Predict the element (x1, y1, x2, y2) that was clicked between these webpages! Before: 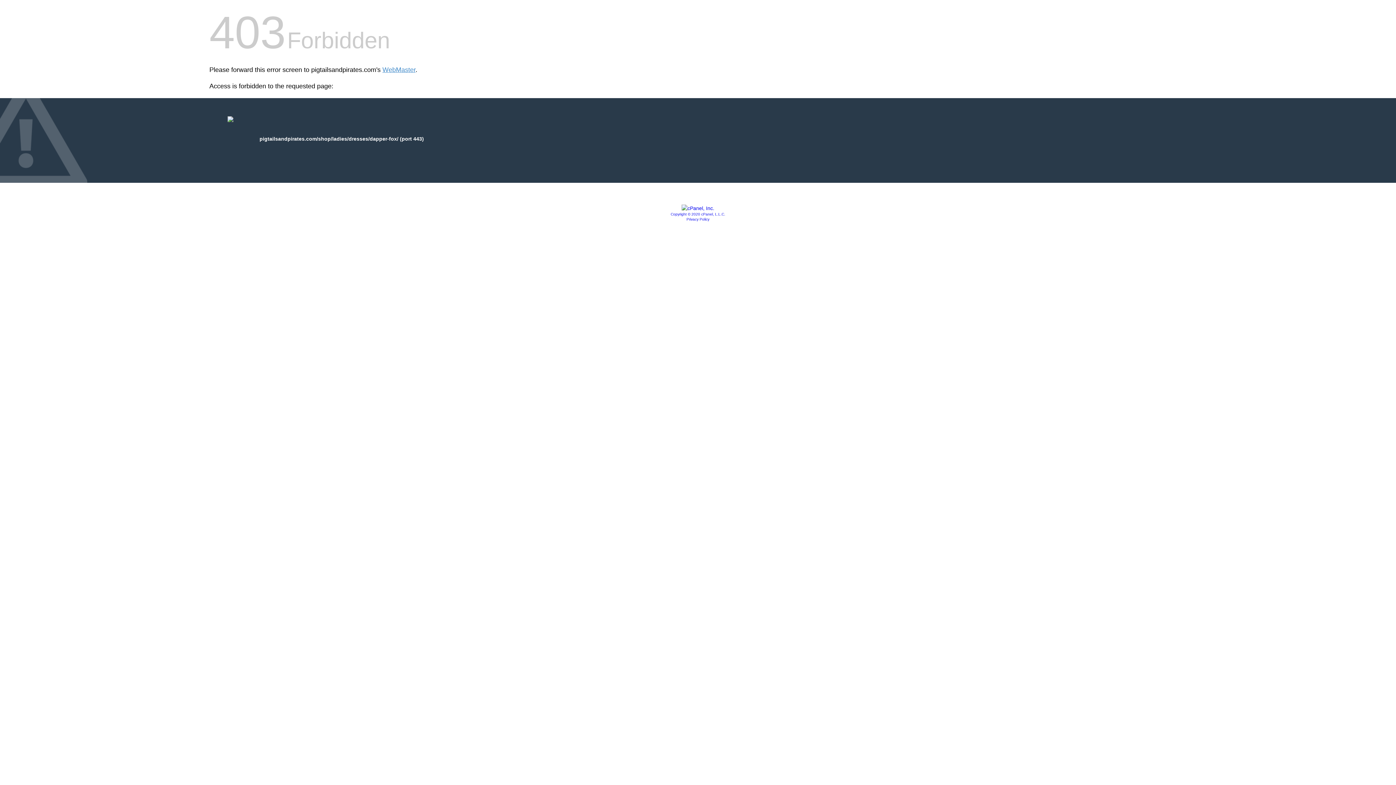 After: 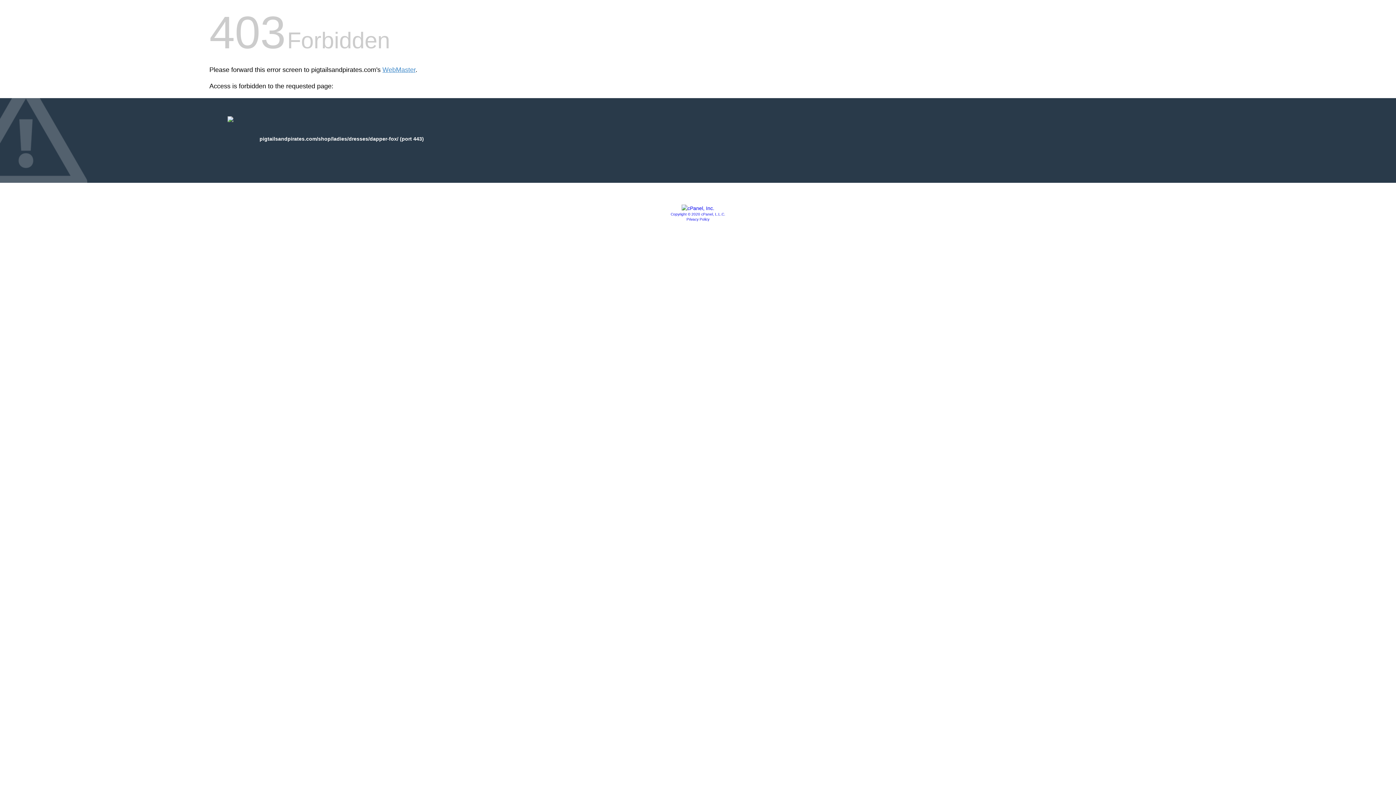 Action: bbox: (681, 205, 714, 211)